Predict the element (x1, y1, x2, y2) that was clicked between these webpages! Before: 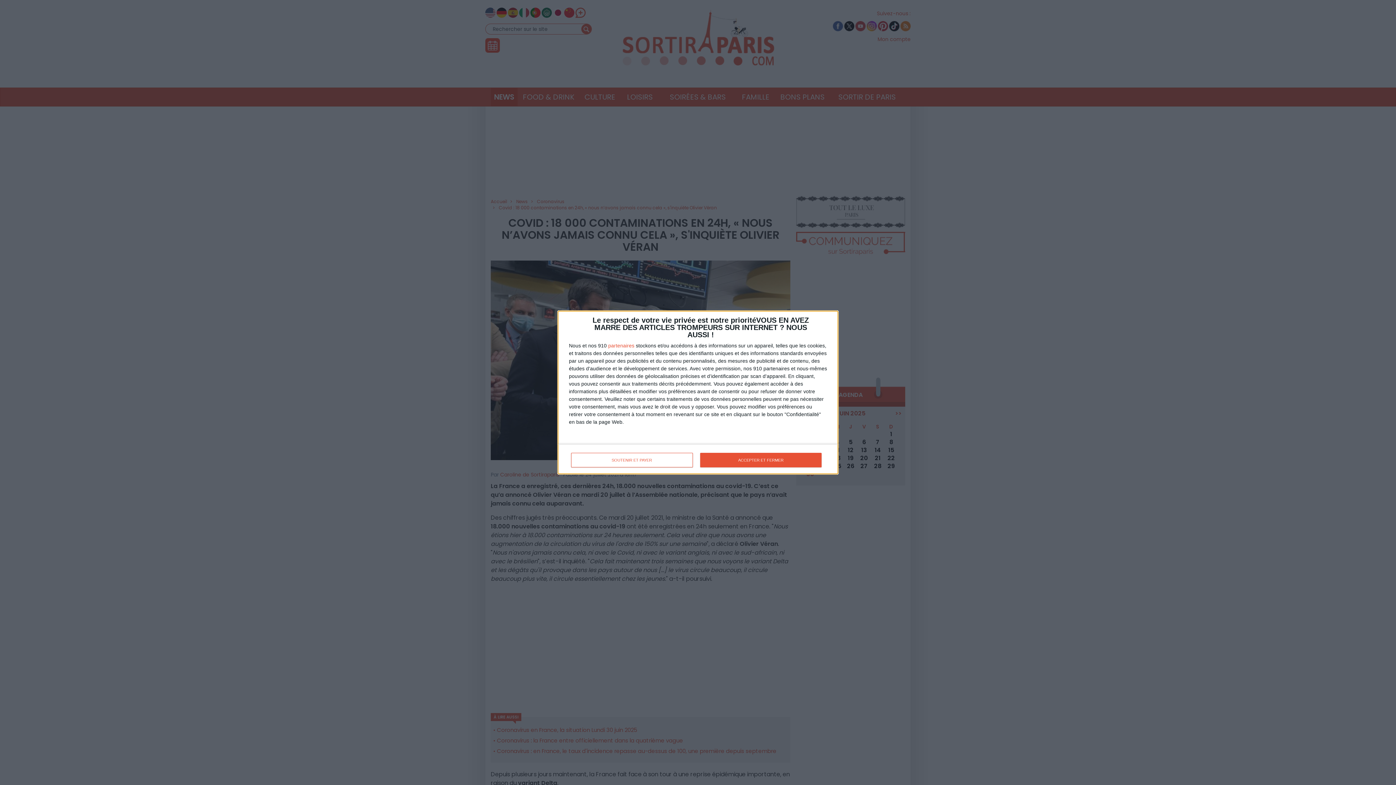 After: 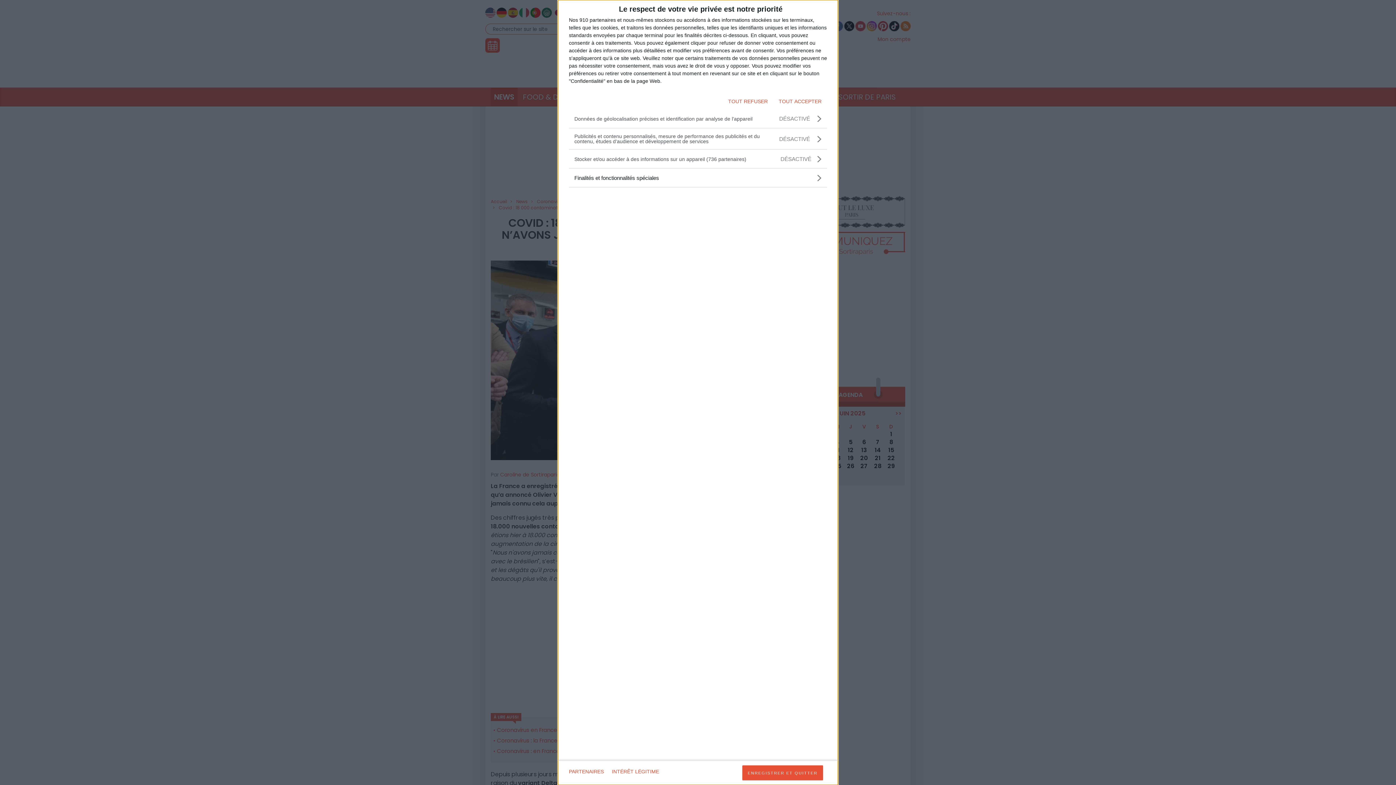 Action: label: SOUTENIR ET PAYER bbox: (571, 453, 692, 467)